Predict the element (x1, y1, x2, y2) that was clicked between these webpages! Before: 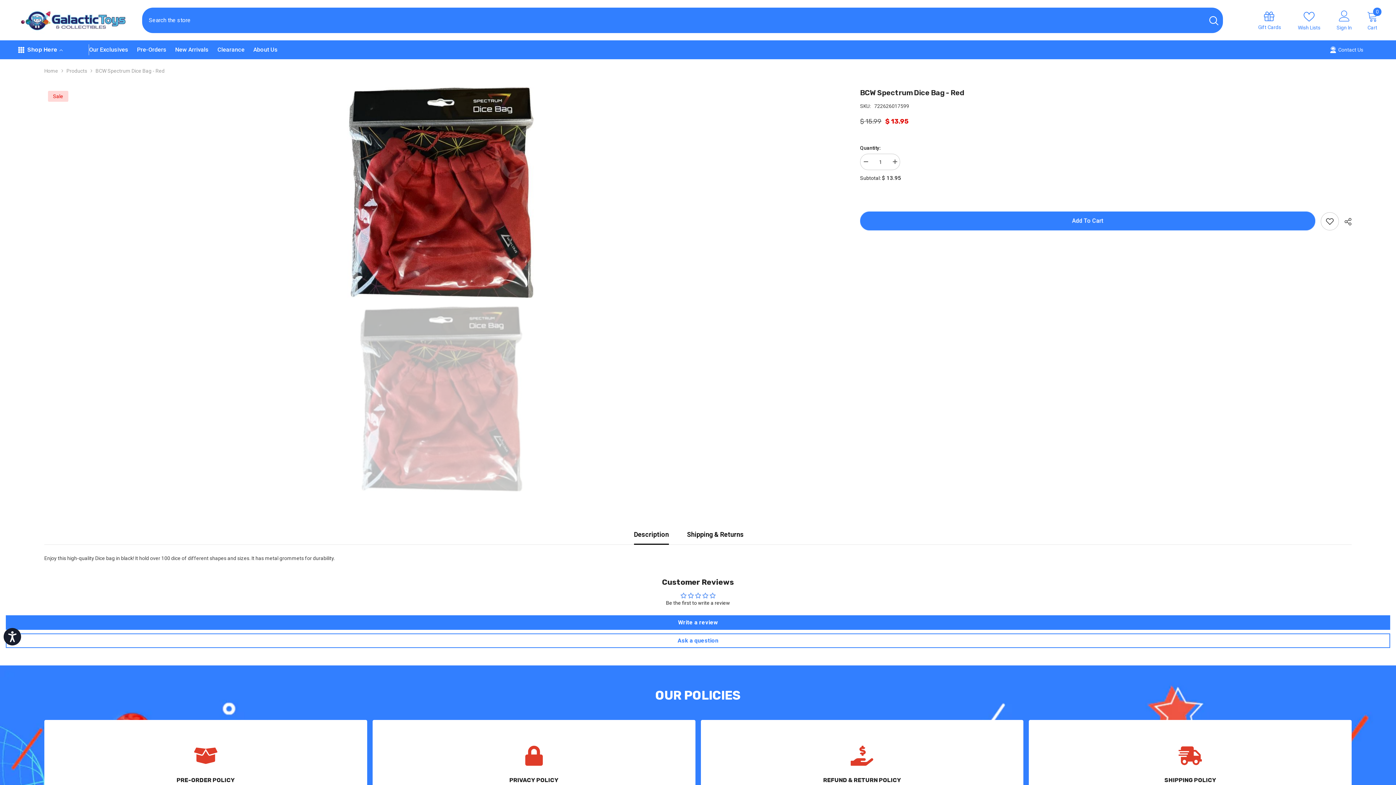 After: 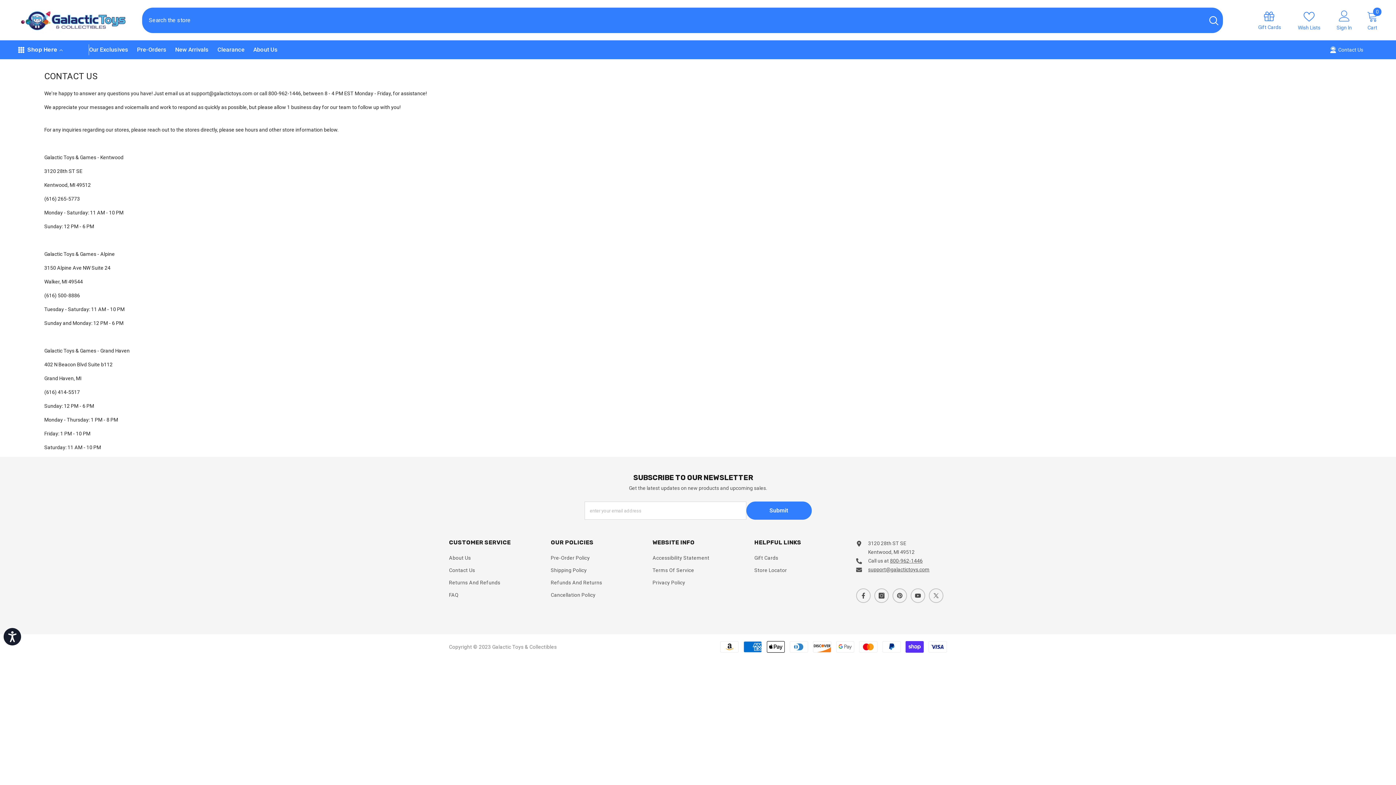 Action: label: Contact Us bbox: (1330, 46, 1363, 52)